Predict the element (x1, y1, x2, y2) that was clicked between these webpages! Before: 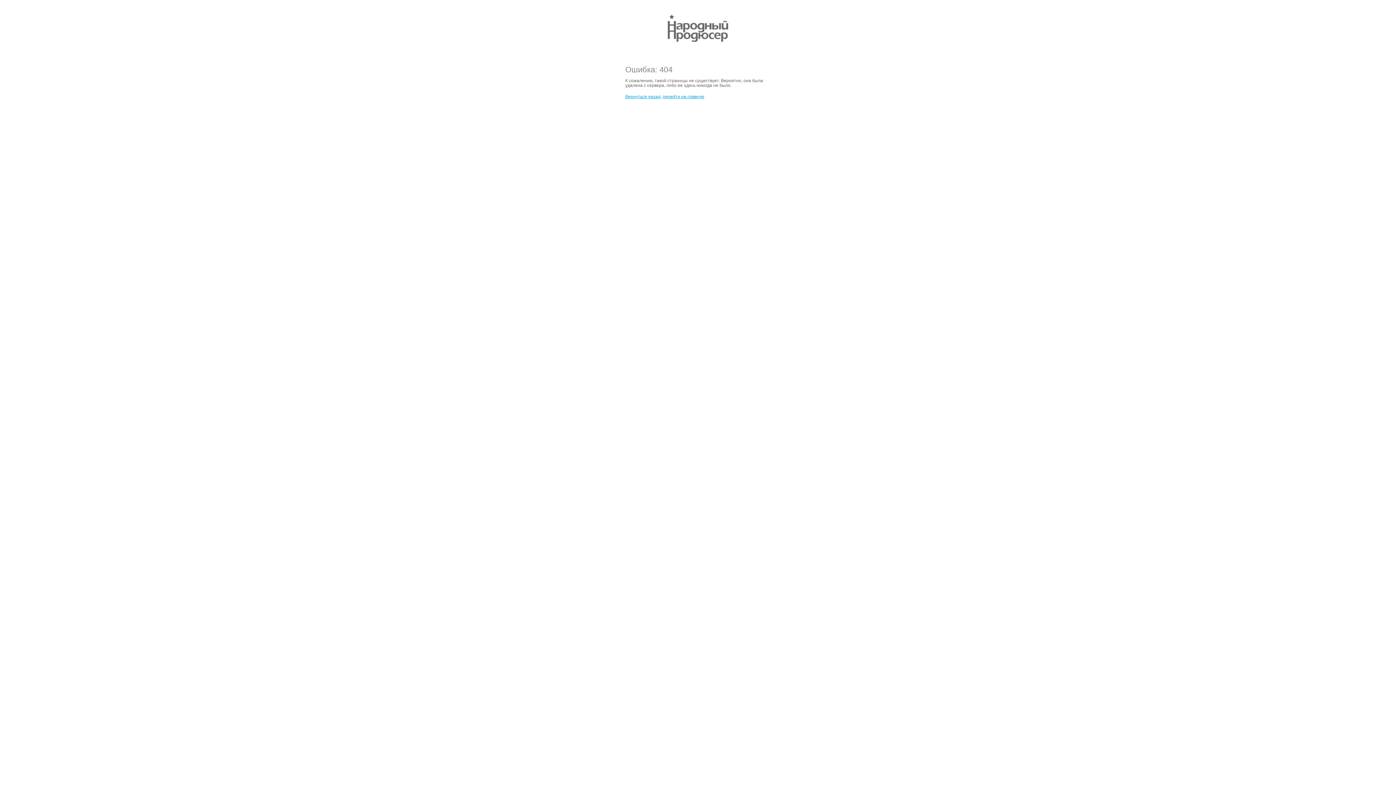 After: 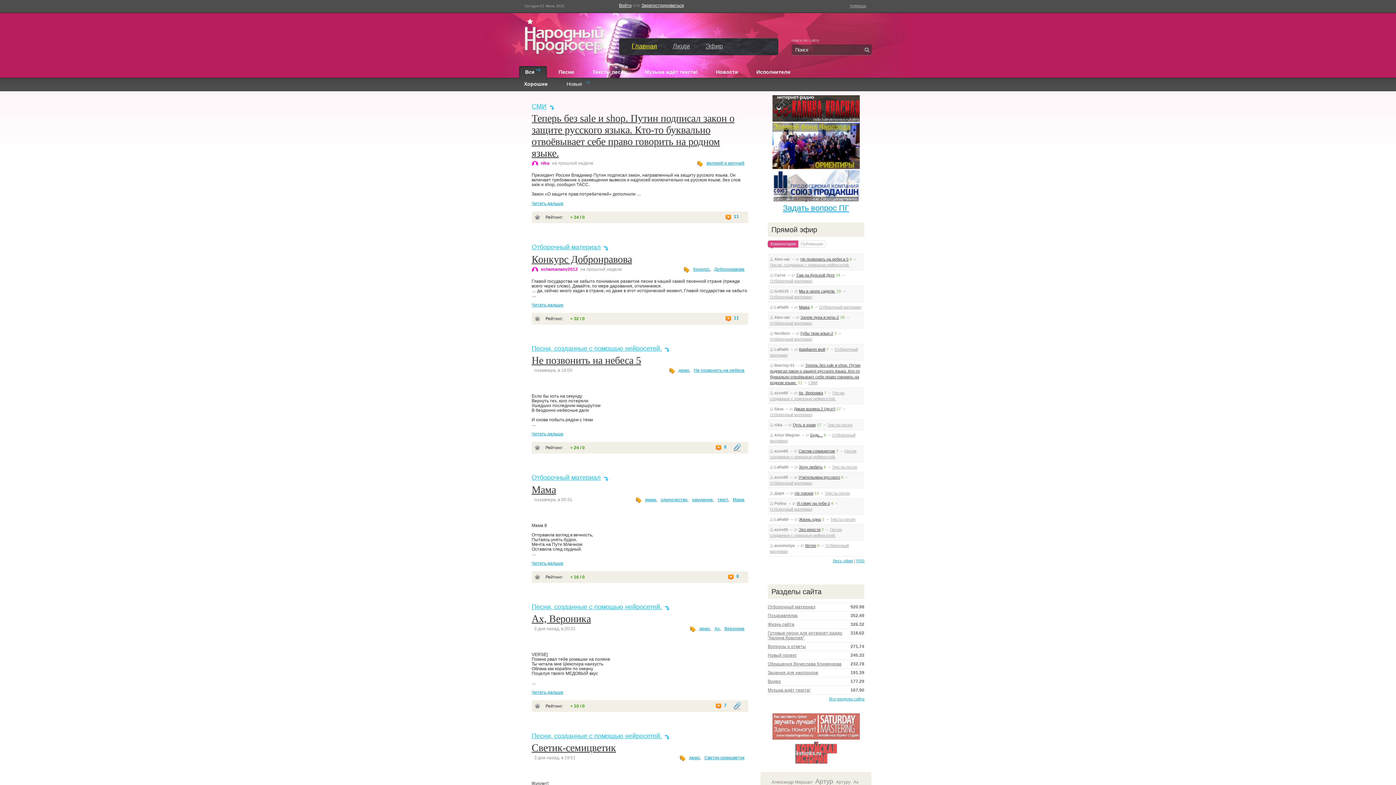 Action: bbox: (668, 37, 728, 42)